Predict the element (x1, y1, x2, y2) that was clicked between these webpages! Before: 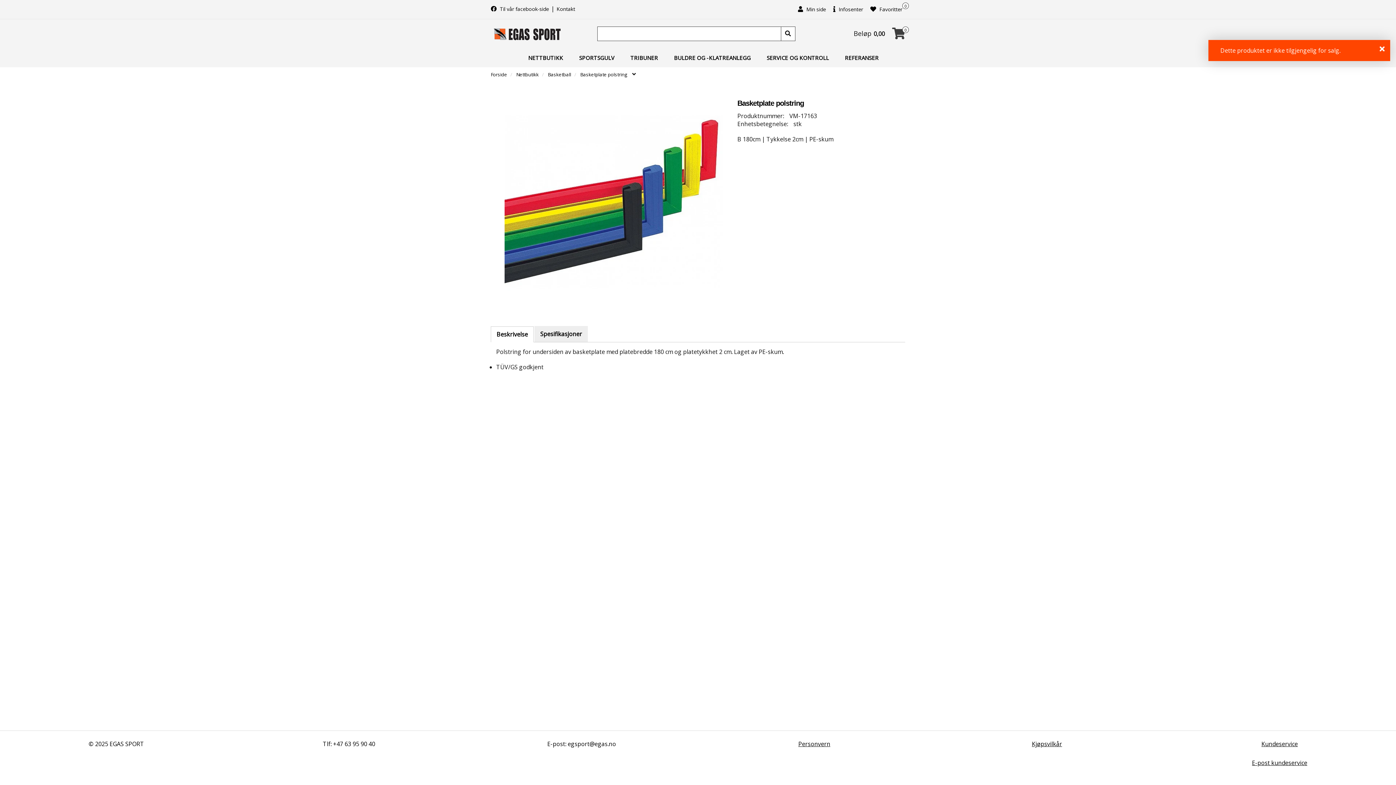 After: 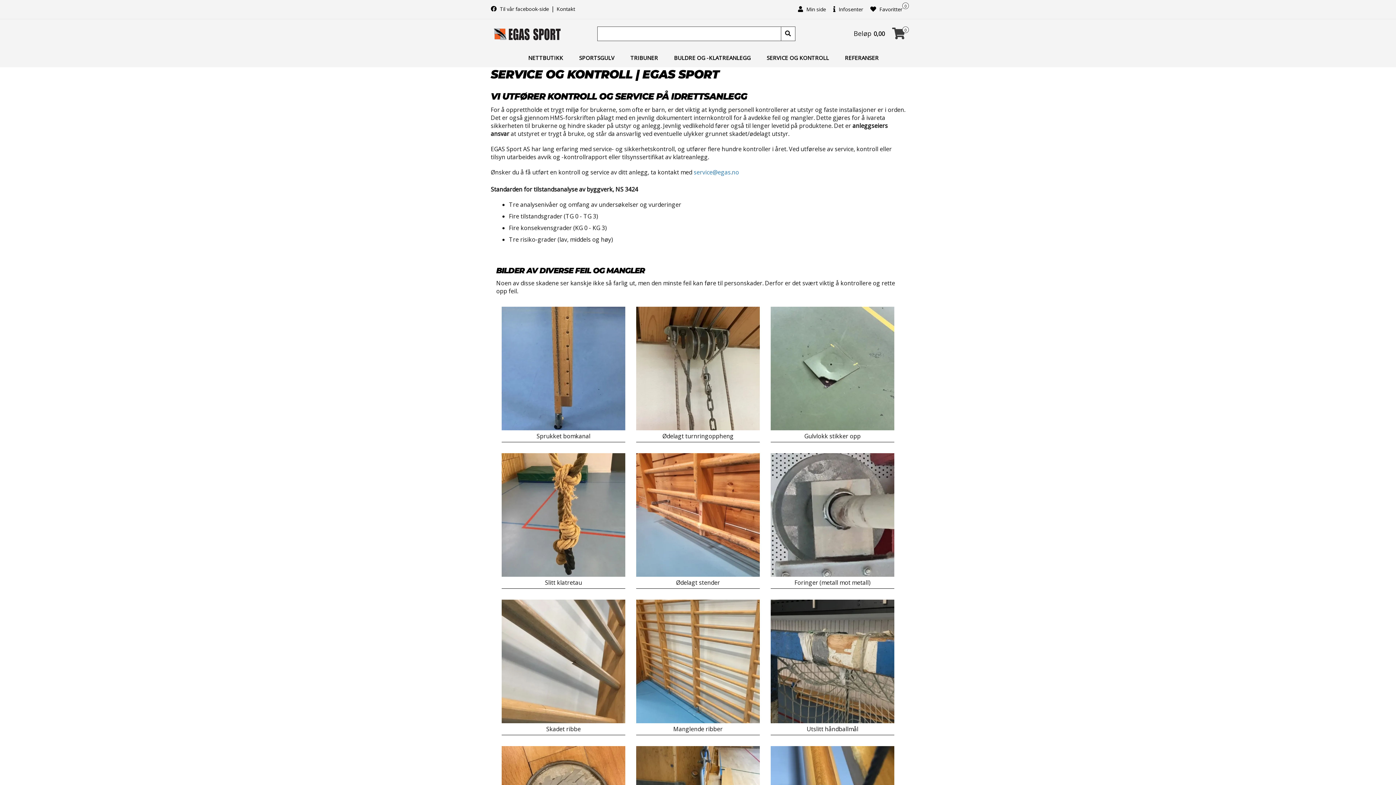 Action: bbox: (759, 48, 836, 67) label: SERVICE OG KONTROLL